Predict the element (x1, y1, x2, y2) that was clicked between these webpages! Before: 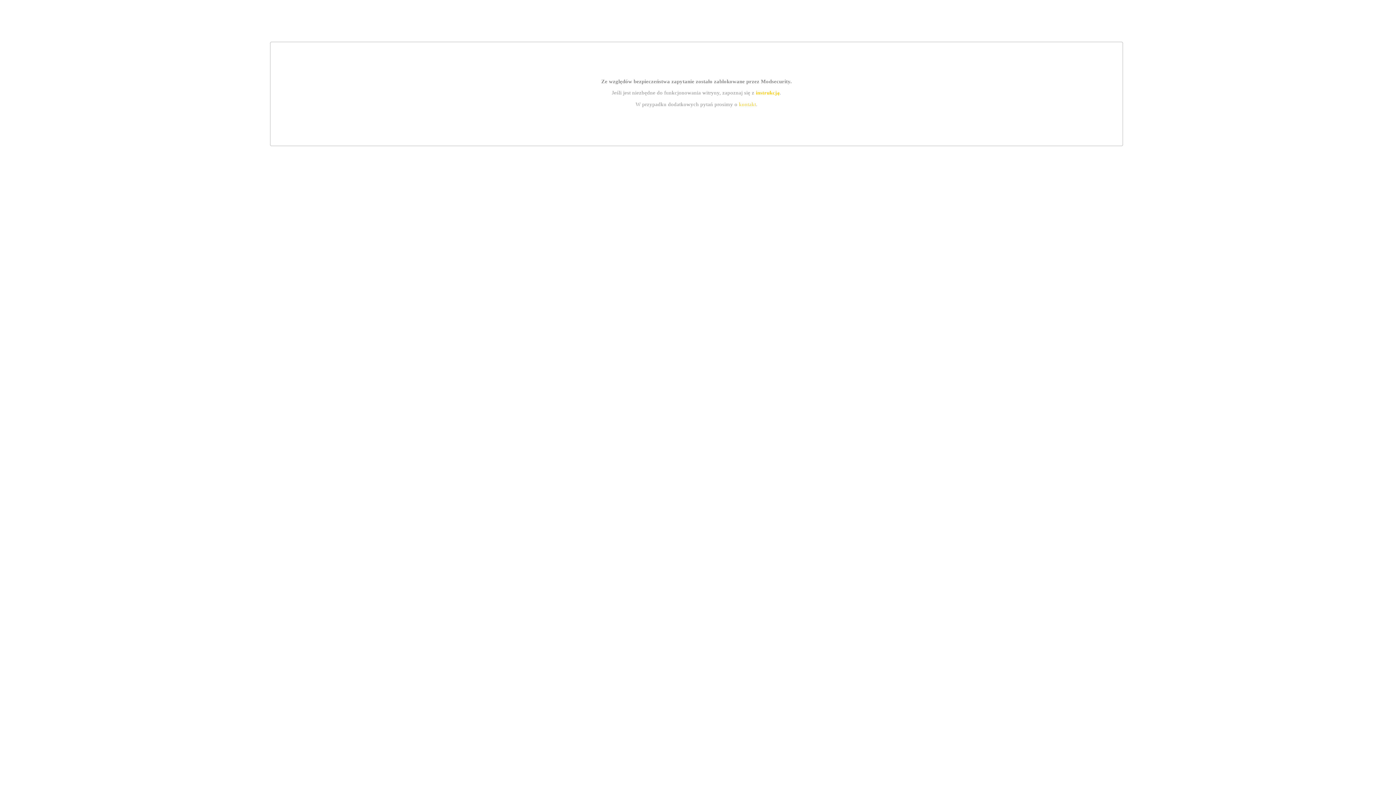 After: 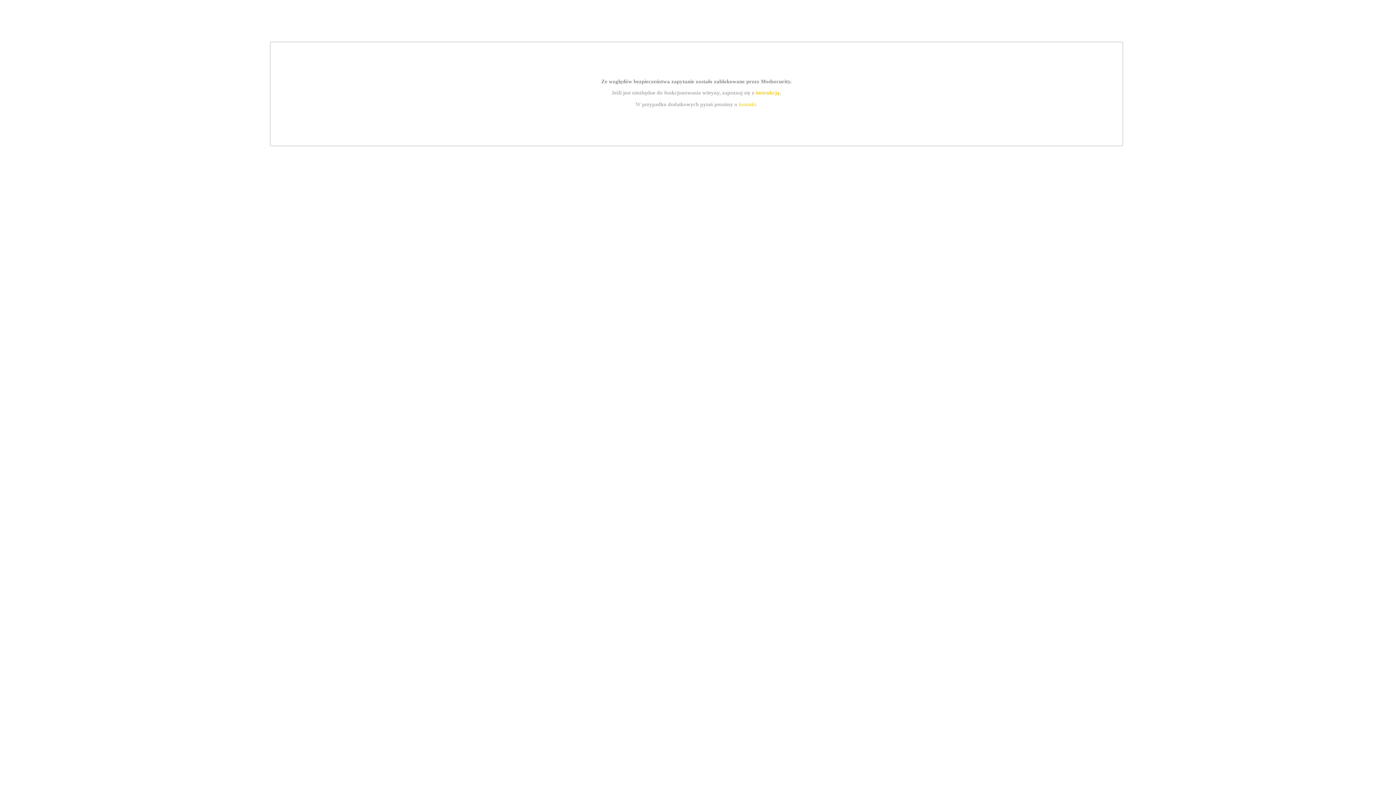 Action: label: kontakt bbox: (739, 101, 756, 107)